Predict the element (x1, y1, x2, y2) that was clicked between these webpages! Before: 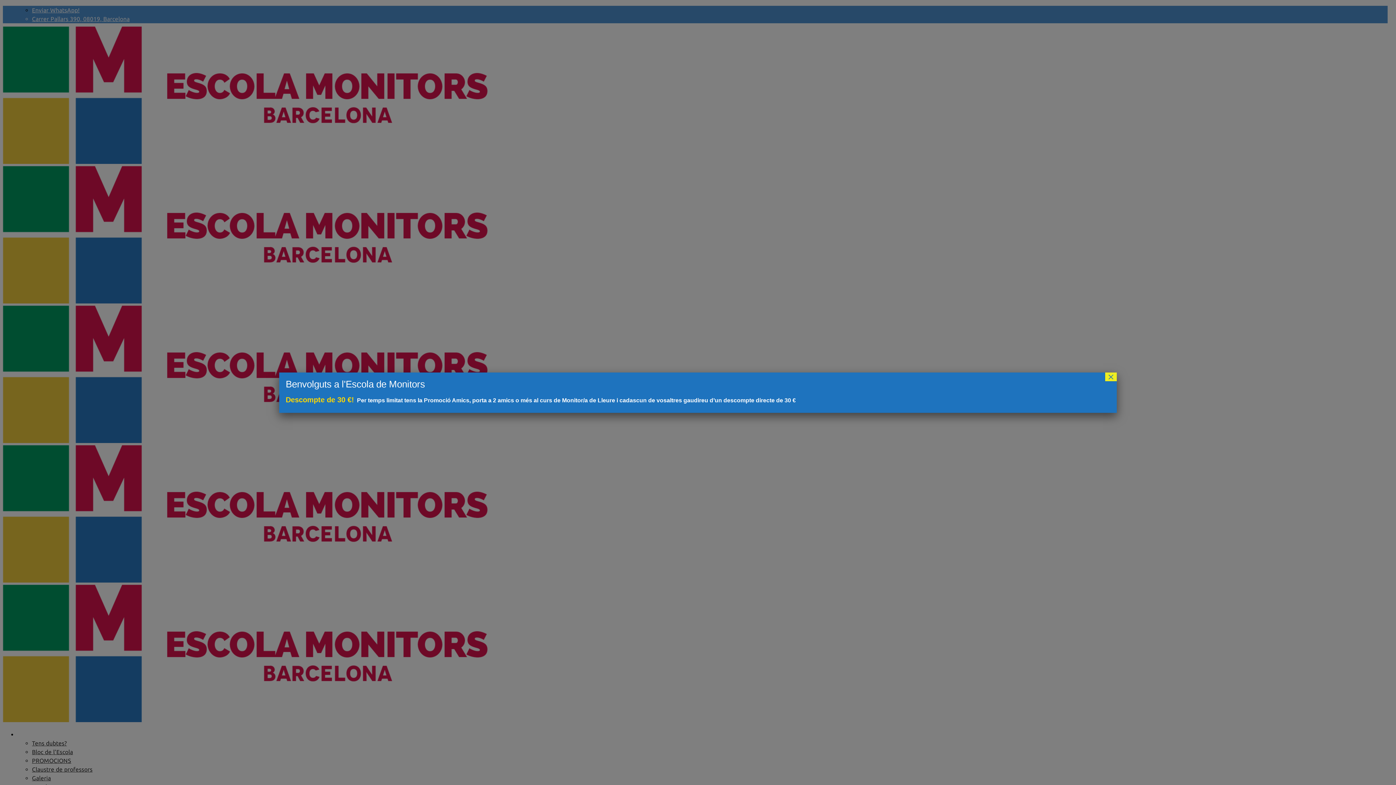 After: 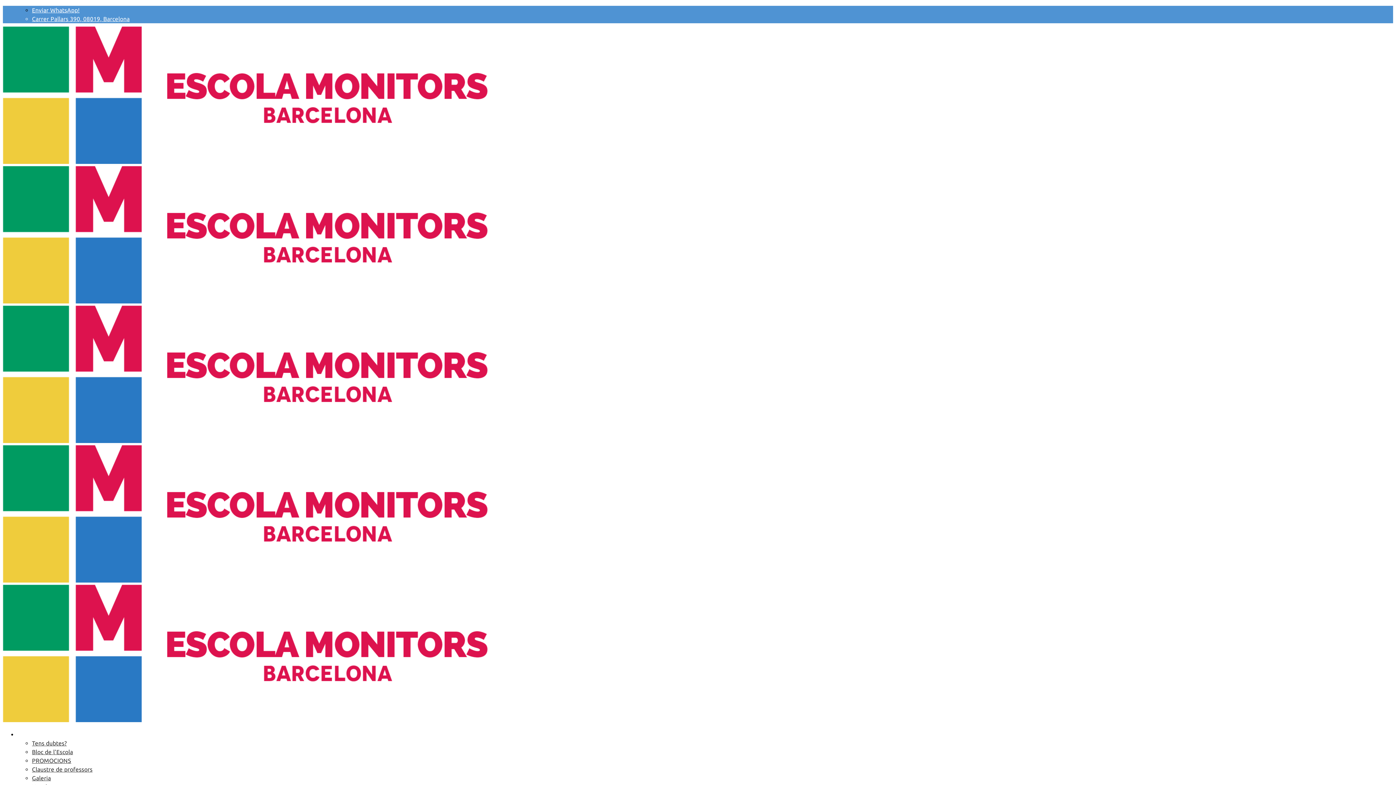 Action: label: Close bbox: (1105, 372, 1117, 381)